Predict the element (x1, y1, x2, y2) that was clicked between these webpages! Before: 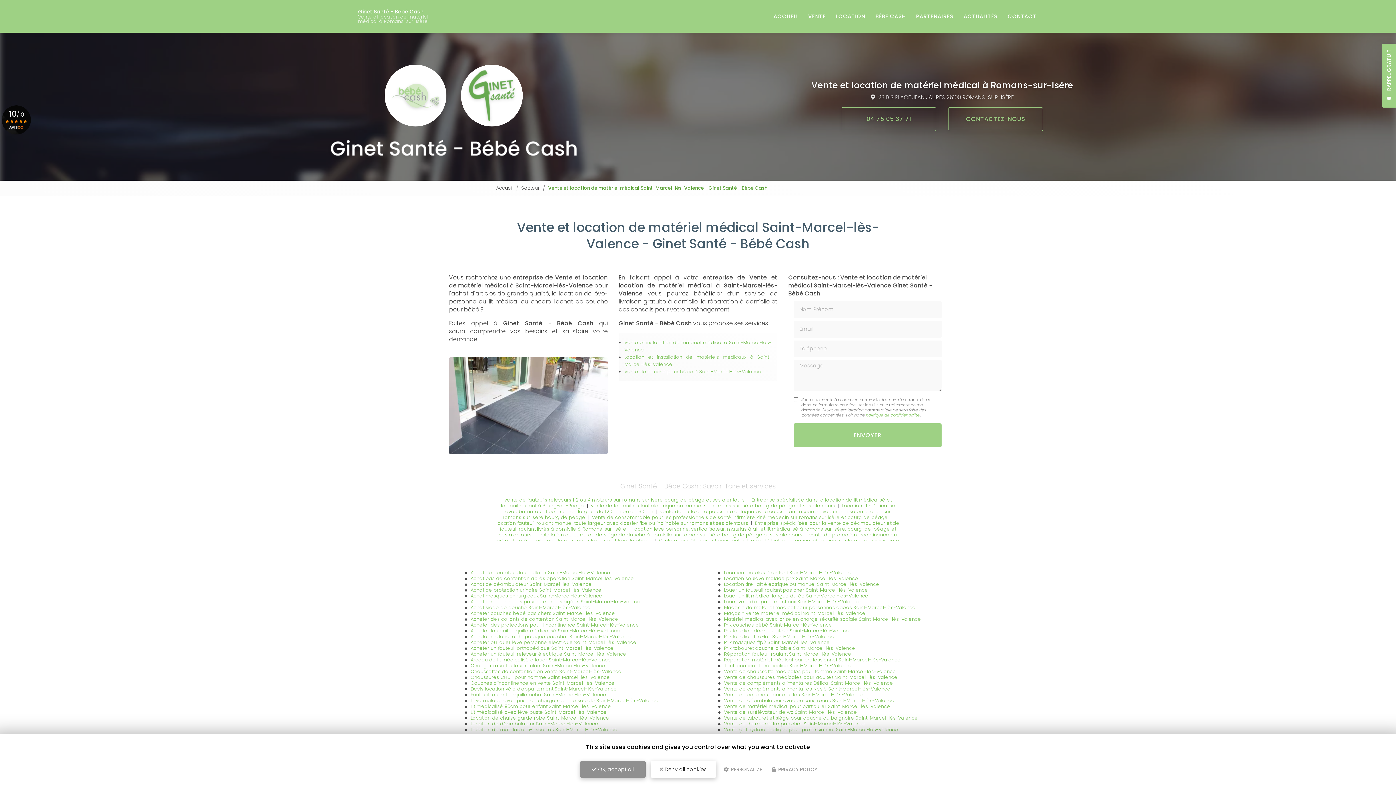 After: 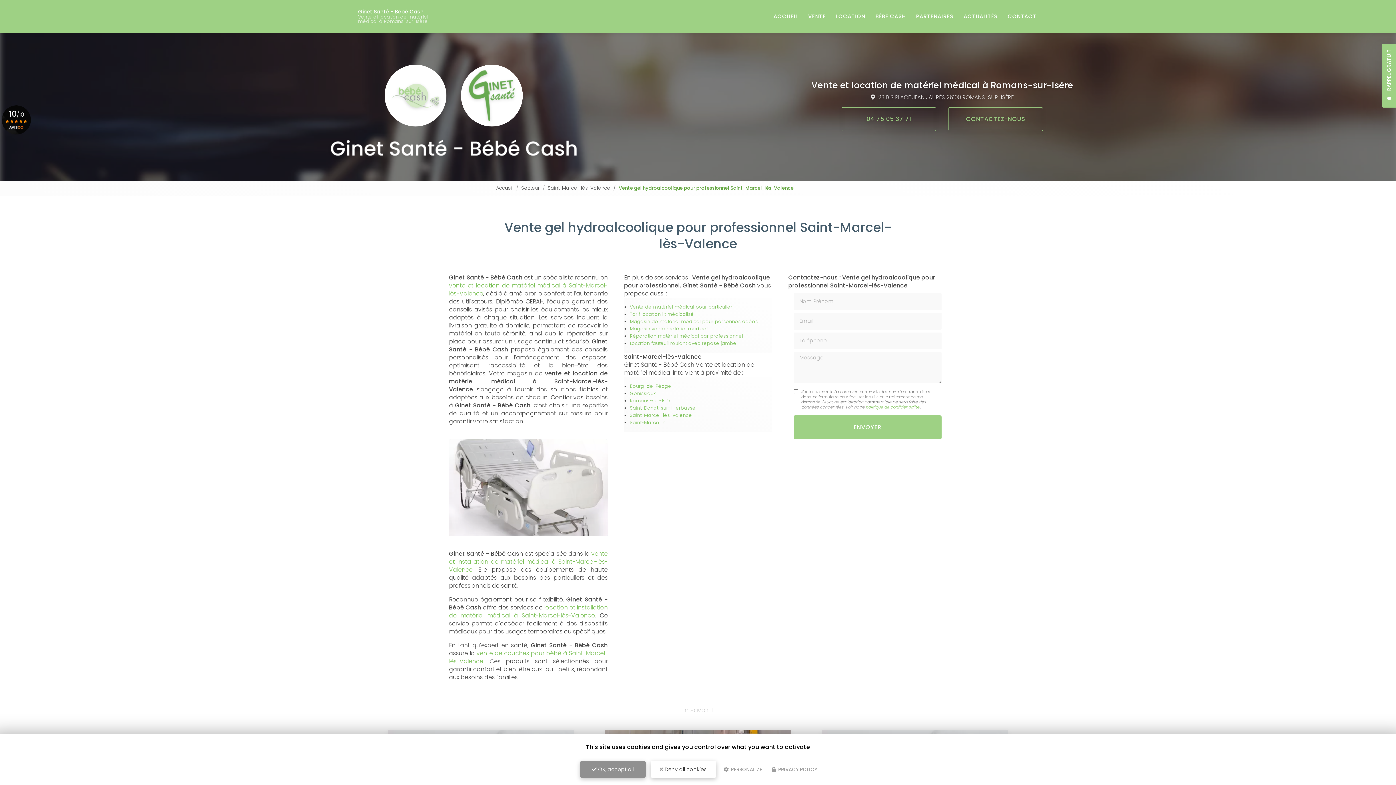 Action: label: Vente gel hydroalcoolique pour professionnel Saint-Marcel-lès-Valence bbox: (724, 726, 898, 733)